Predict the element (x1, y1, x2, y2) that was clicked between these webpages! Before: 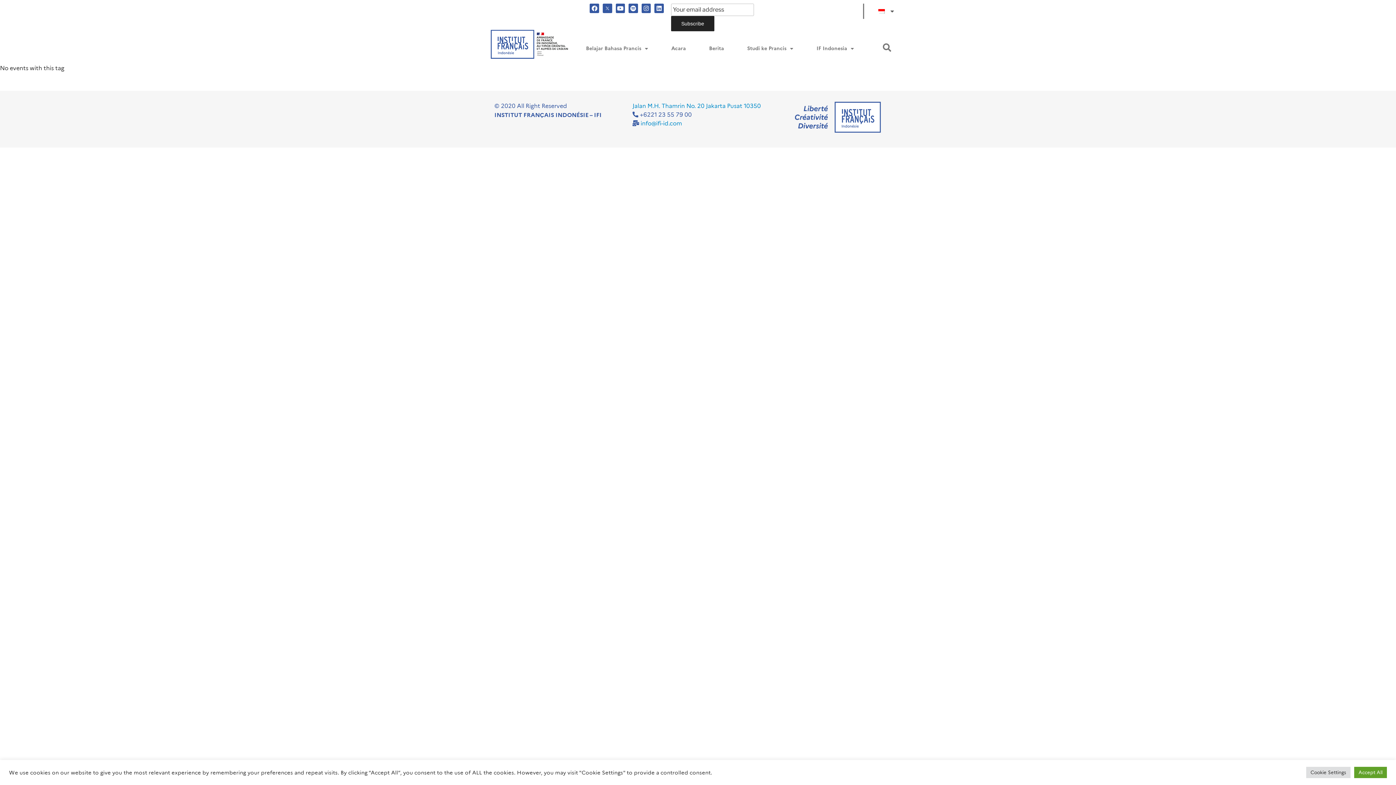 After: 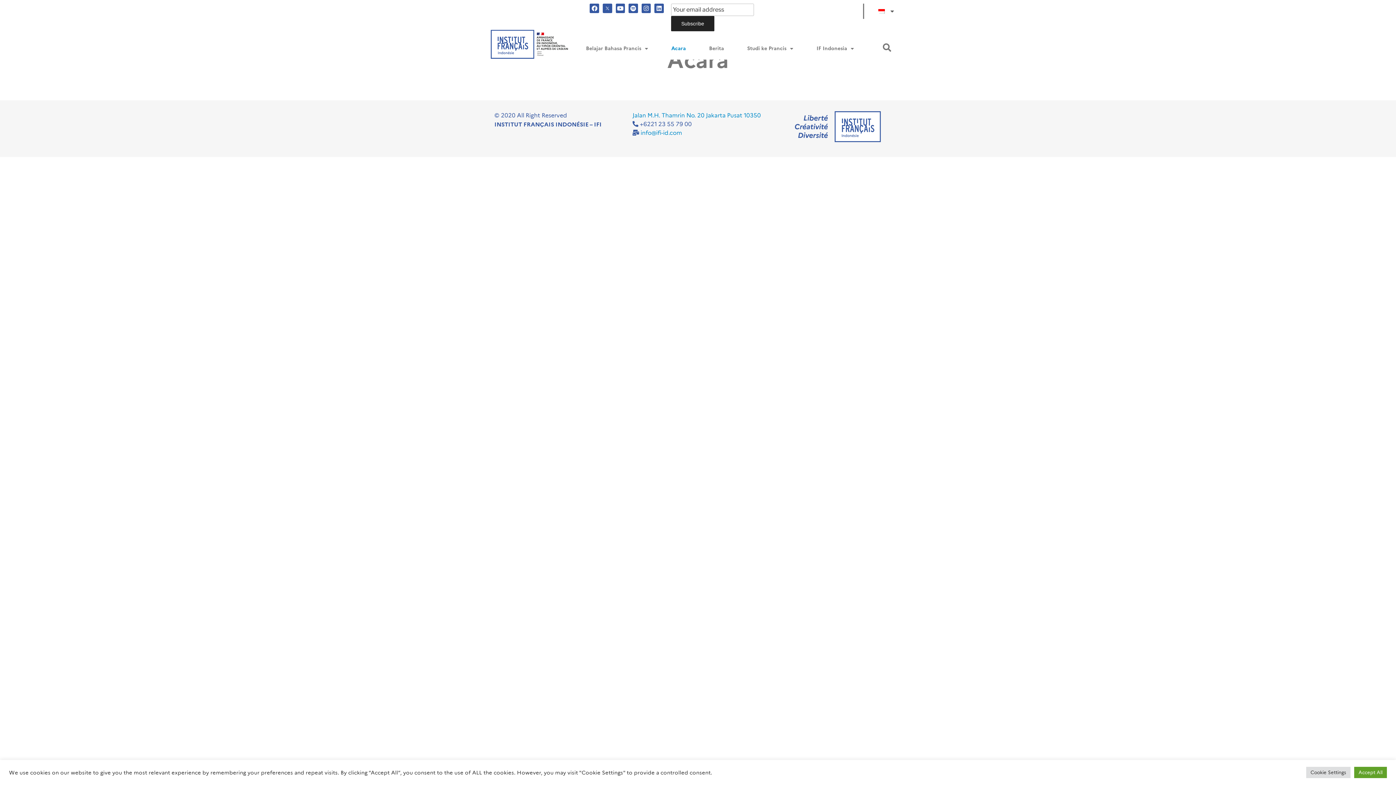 Action: bbox: (659, 37, 697, 59) label: Acara